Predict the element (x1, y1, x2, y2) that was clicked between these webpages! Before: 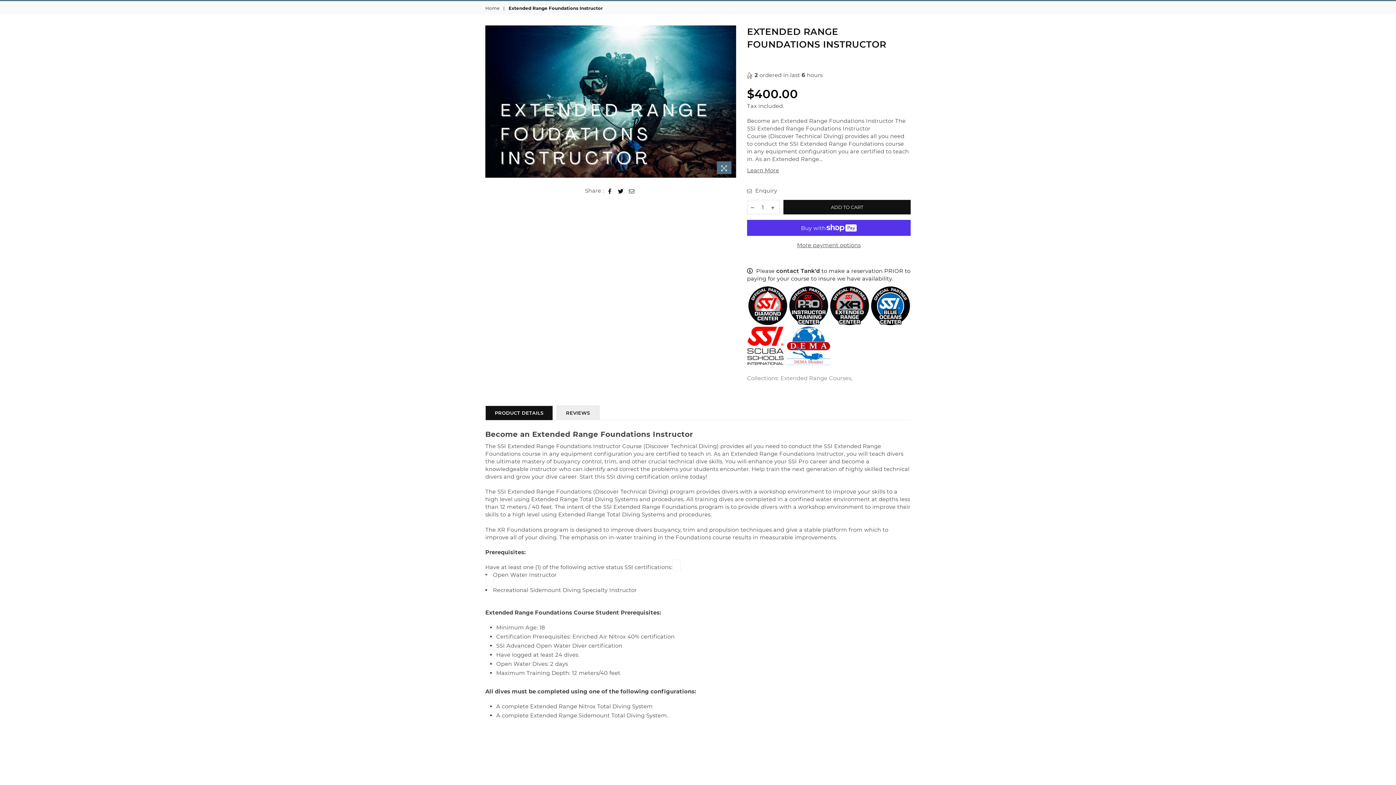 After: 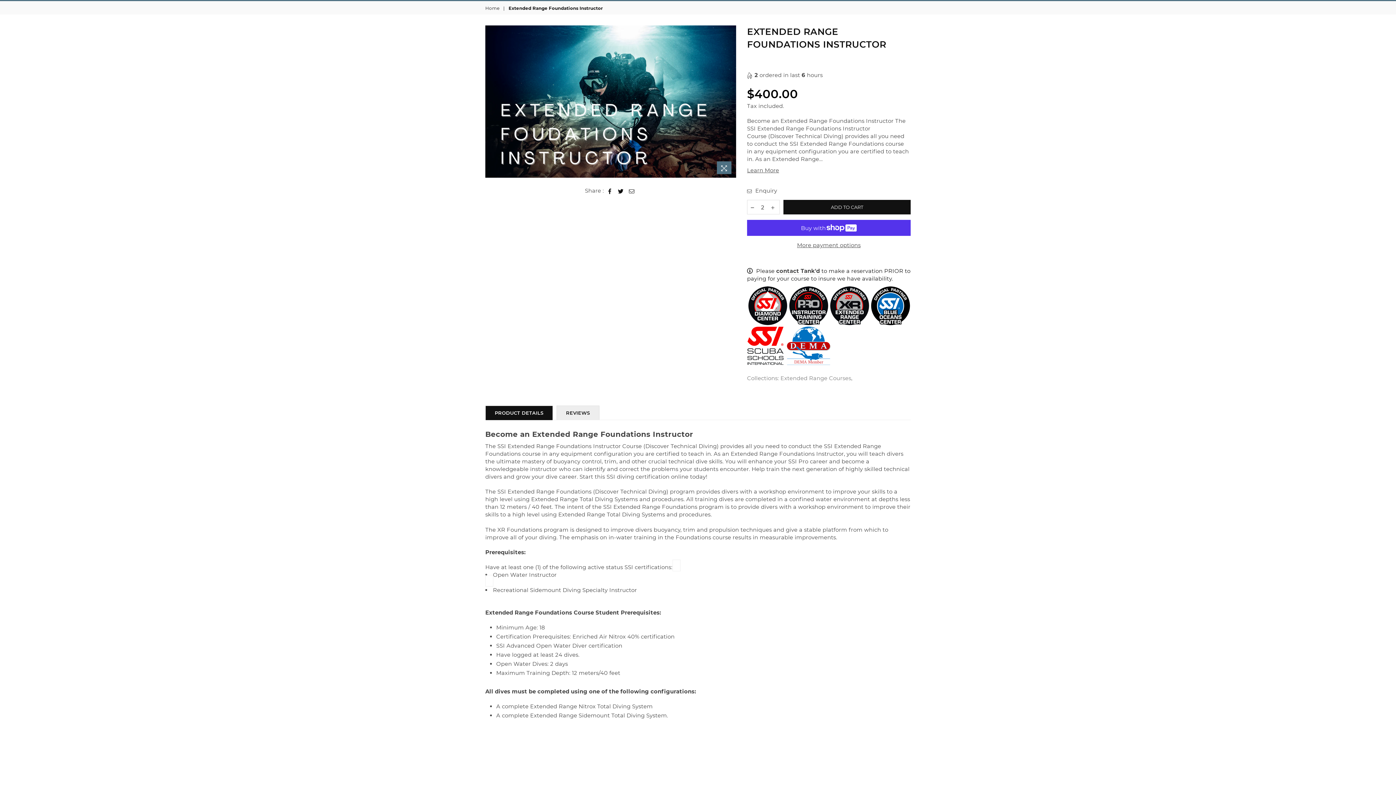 Action: bbox: (768, 200, 778, 214)